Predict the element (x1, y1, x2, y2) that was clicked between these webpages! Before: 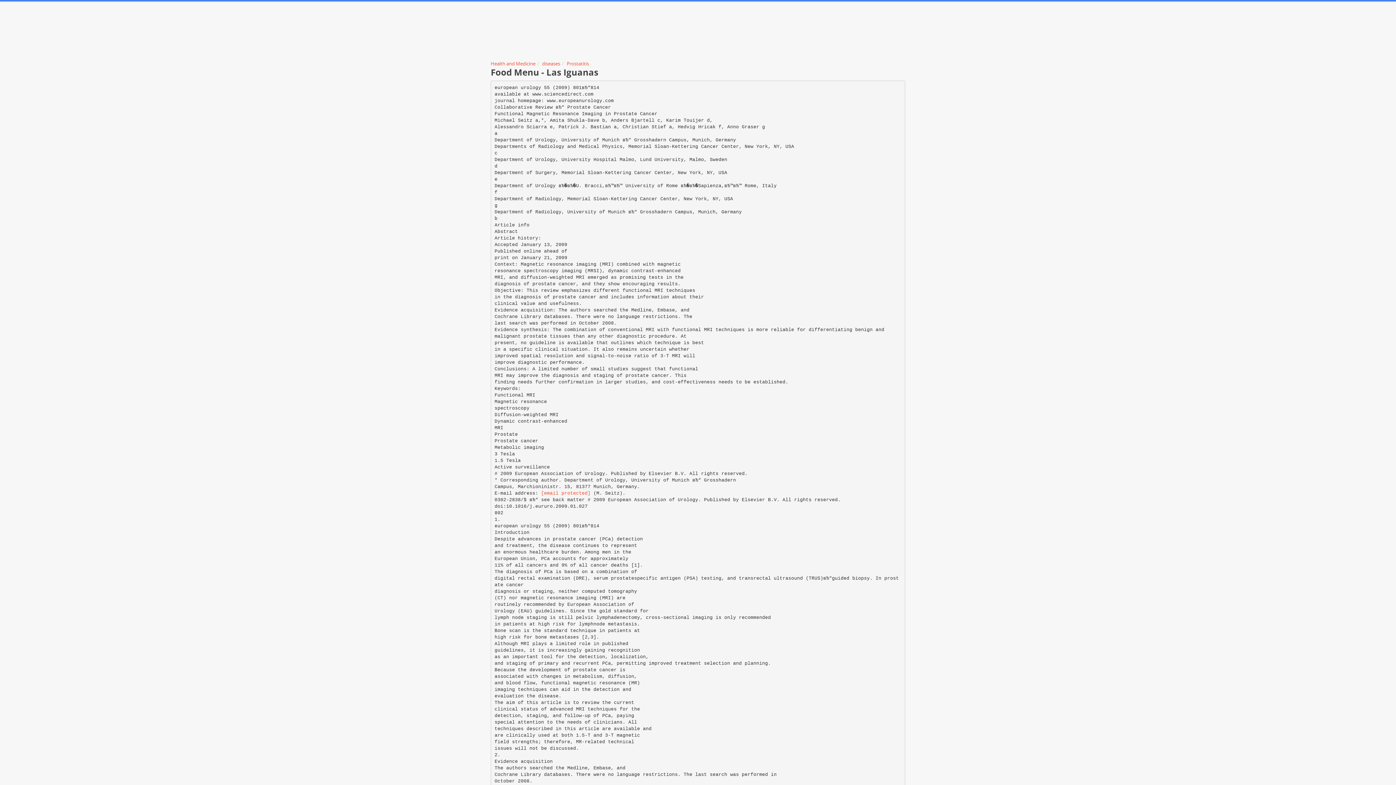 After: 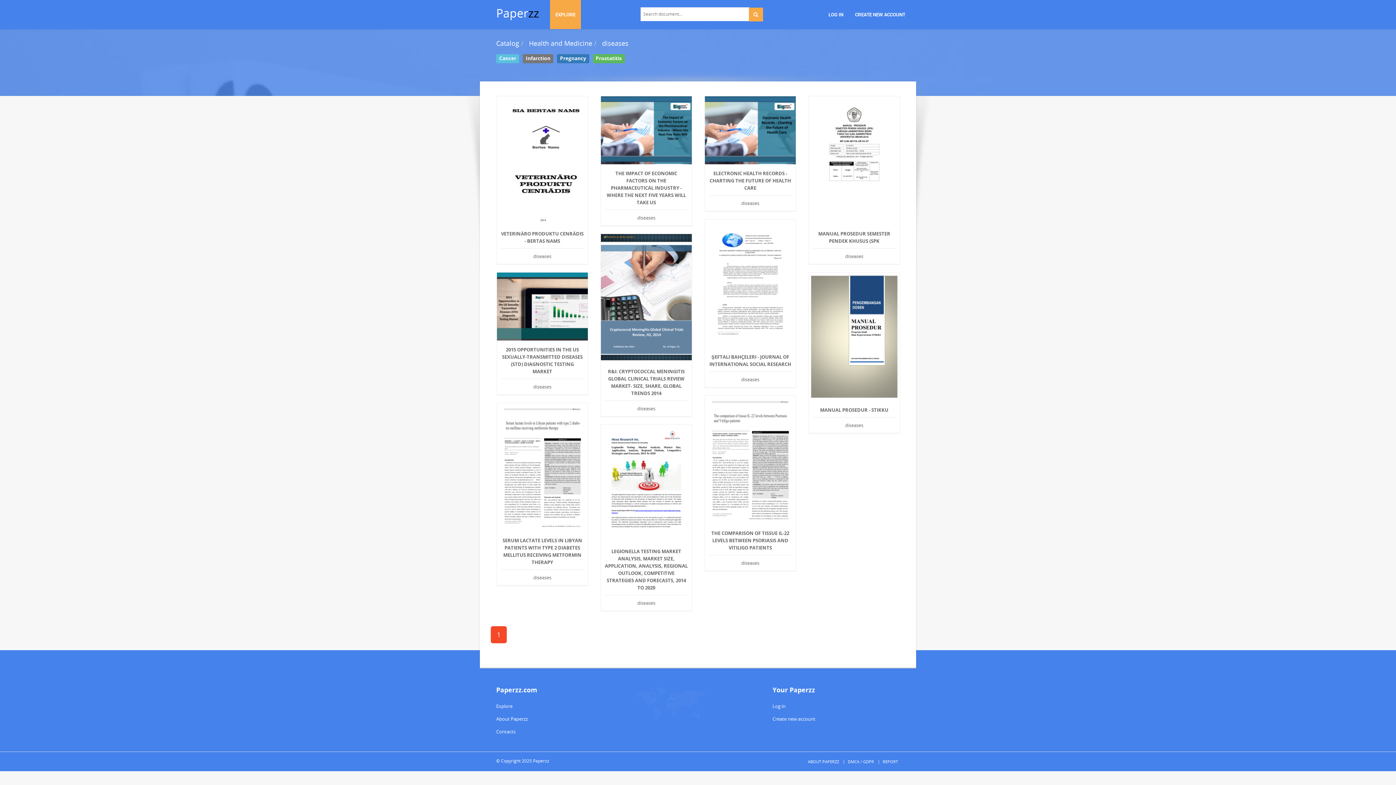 Action: label: diseases bbox: (542, 60, 560, 66)